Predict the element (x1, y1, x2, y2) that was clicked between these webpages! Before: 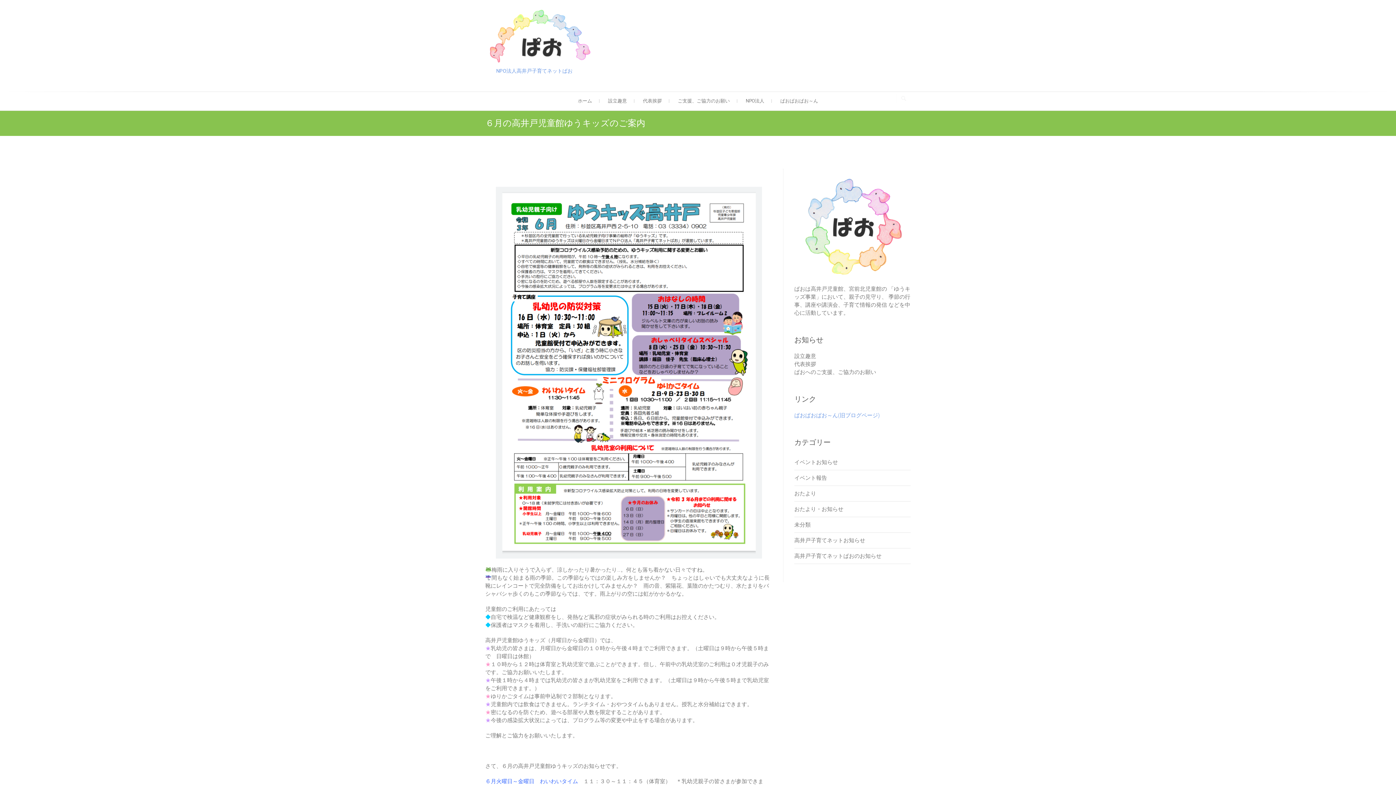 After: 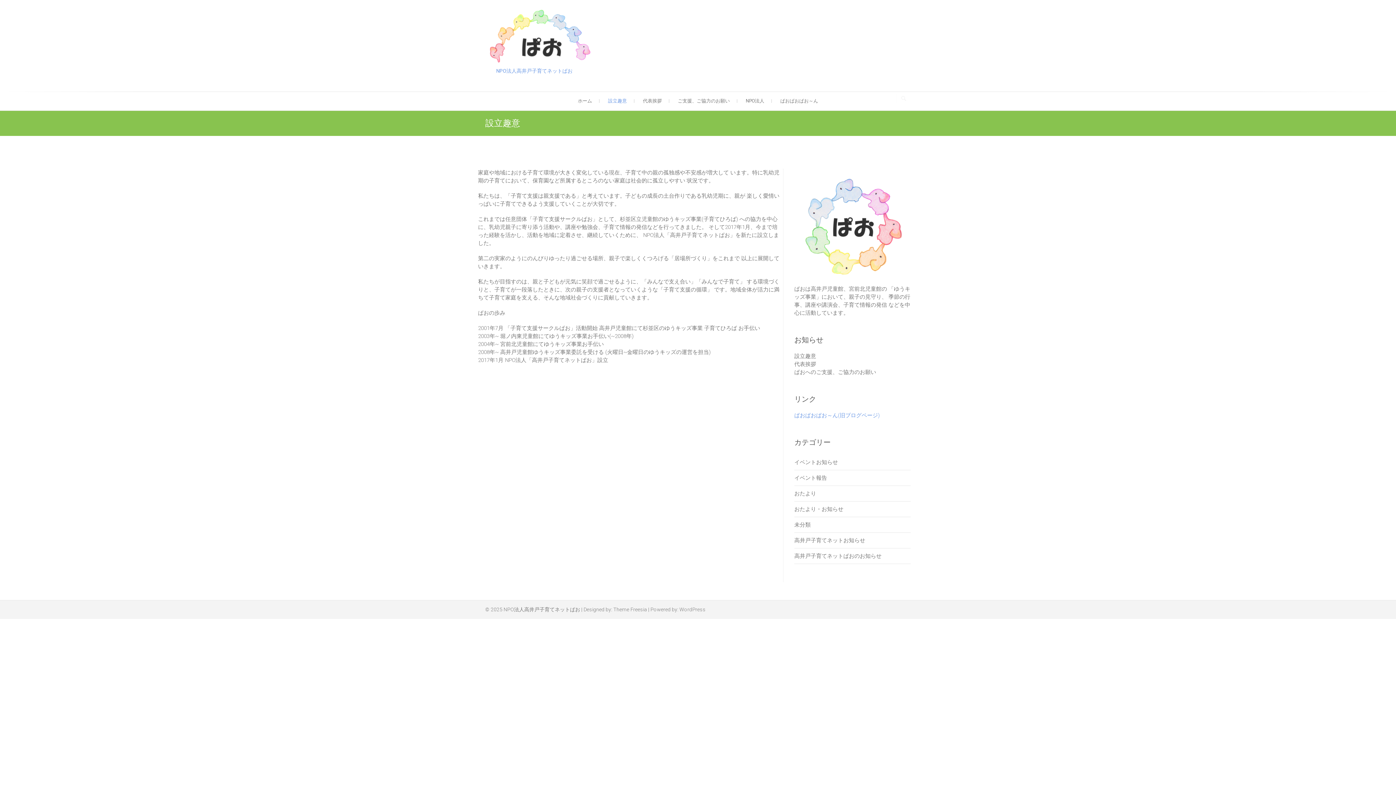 Action: bbox: (794, 353, 816, 359) label: 設立趣意